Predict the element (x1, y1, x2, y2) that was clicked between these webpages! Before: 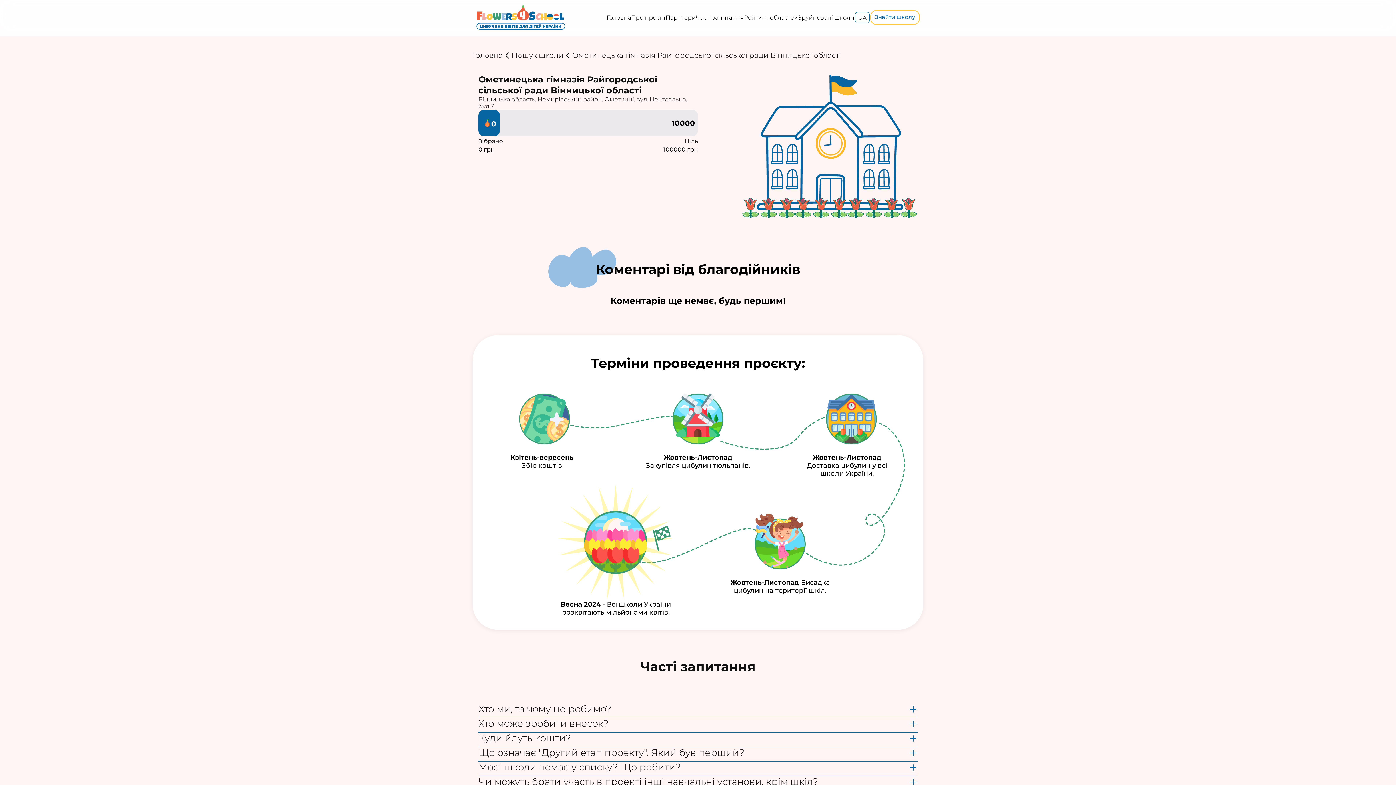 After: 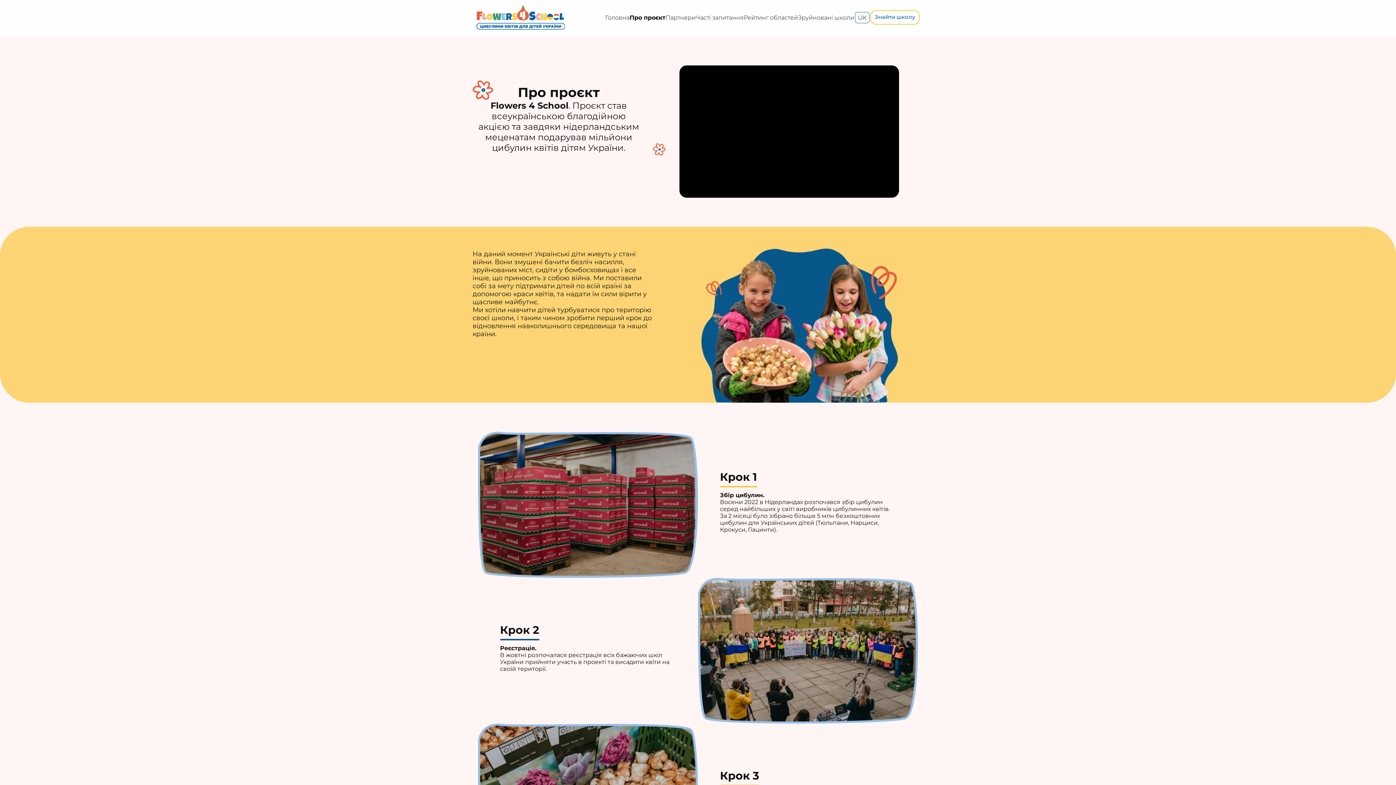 Action: label: Про проєкт bbox: (631, 14, 665, 21)